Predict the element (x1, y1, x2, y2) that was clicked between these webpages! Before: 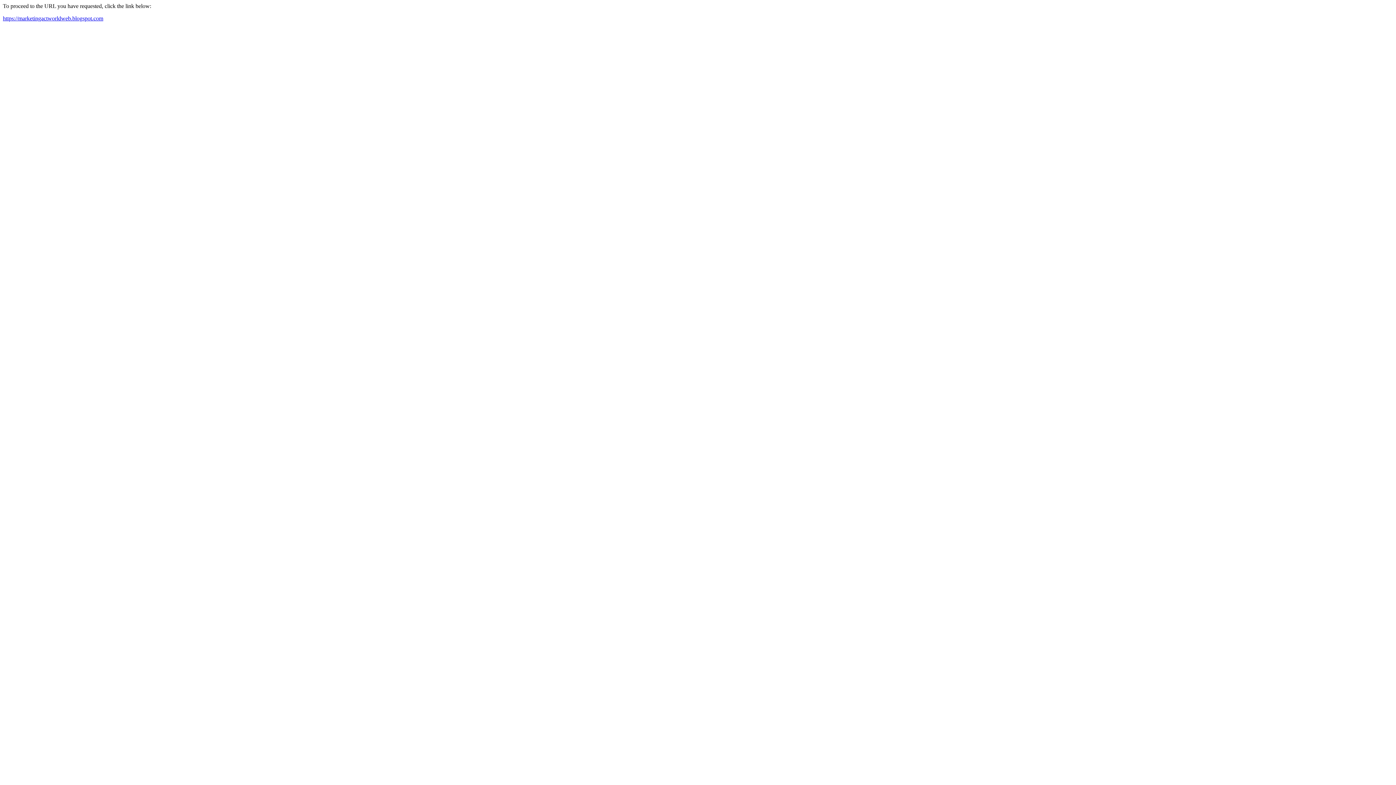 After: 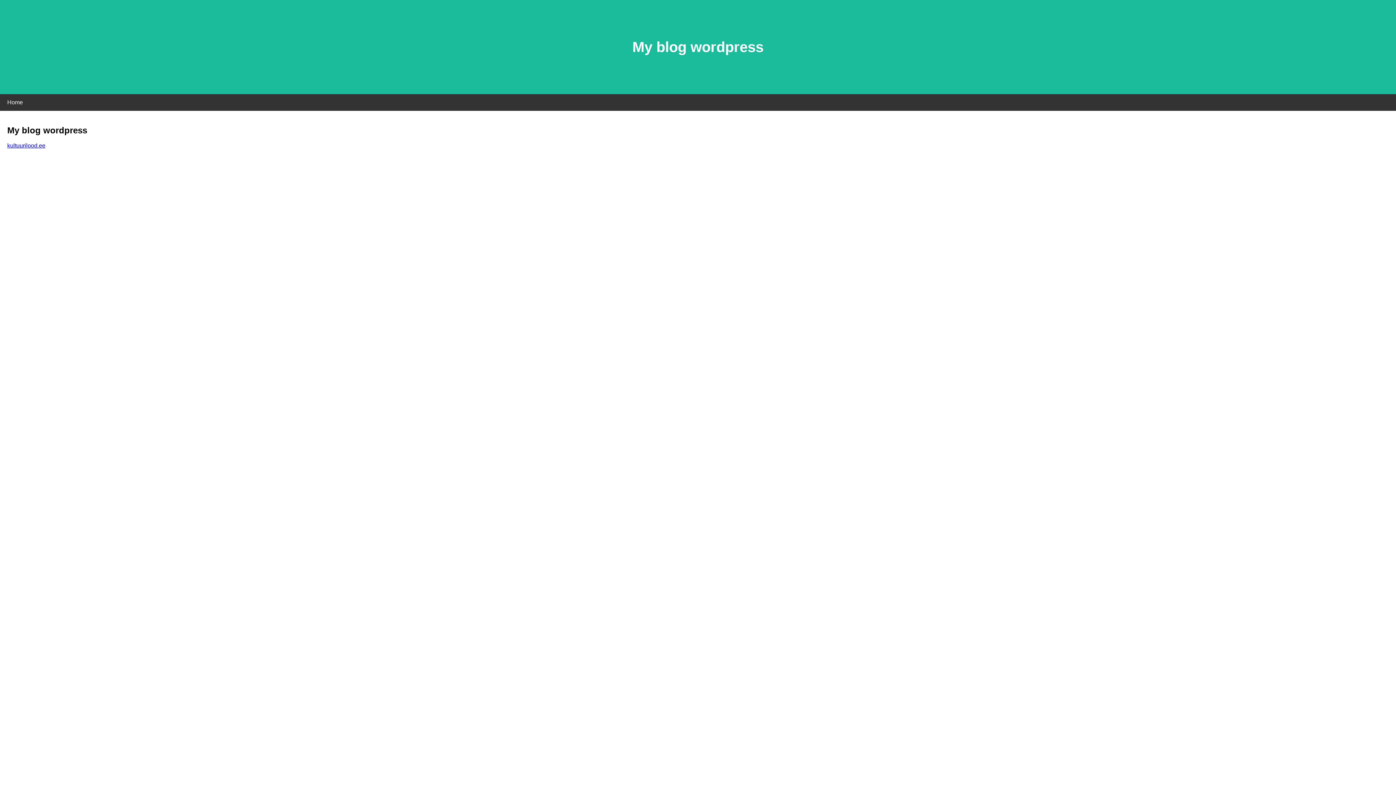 Action: bbox: (2, 15, 103, 21) label: https://marketingactworldweb.blogspot.com